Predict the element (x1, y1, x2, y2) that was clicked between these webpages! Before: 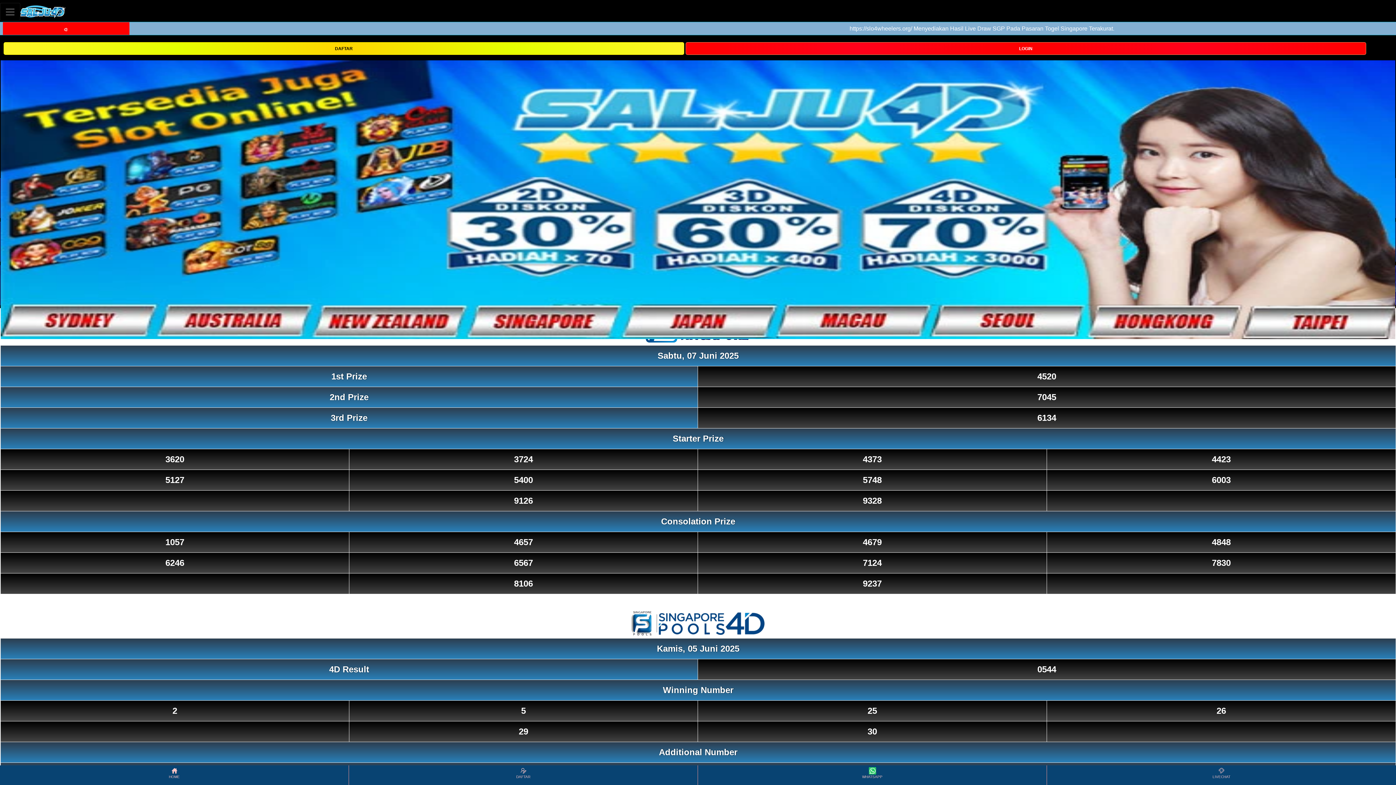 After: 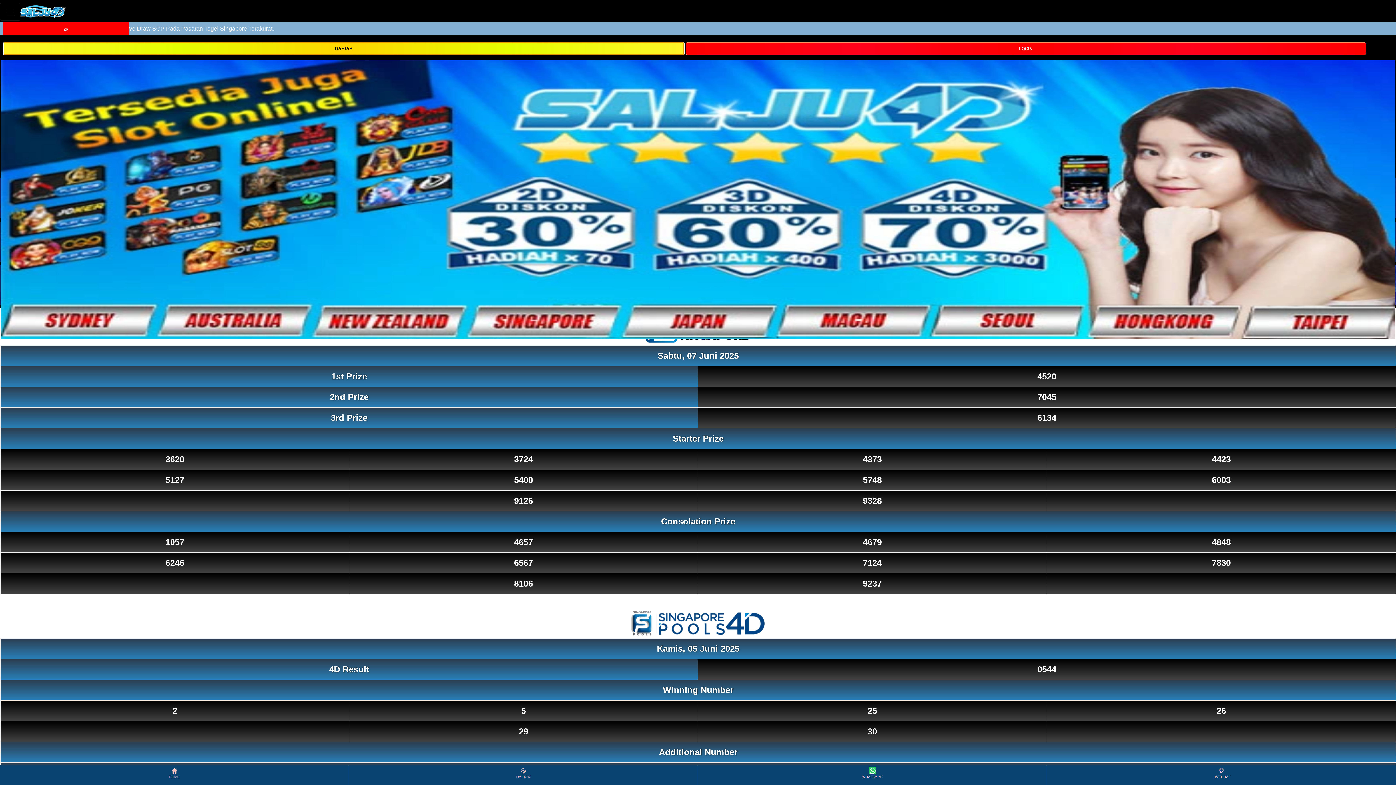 Action: label: DAFTAR bbox: (3, 42, 684, 54)